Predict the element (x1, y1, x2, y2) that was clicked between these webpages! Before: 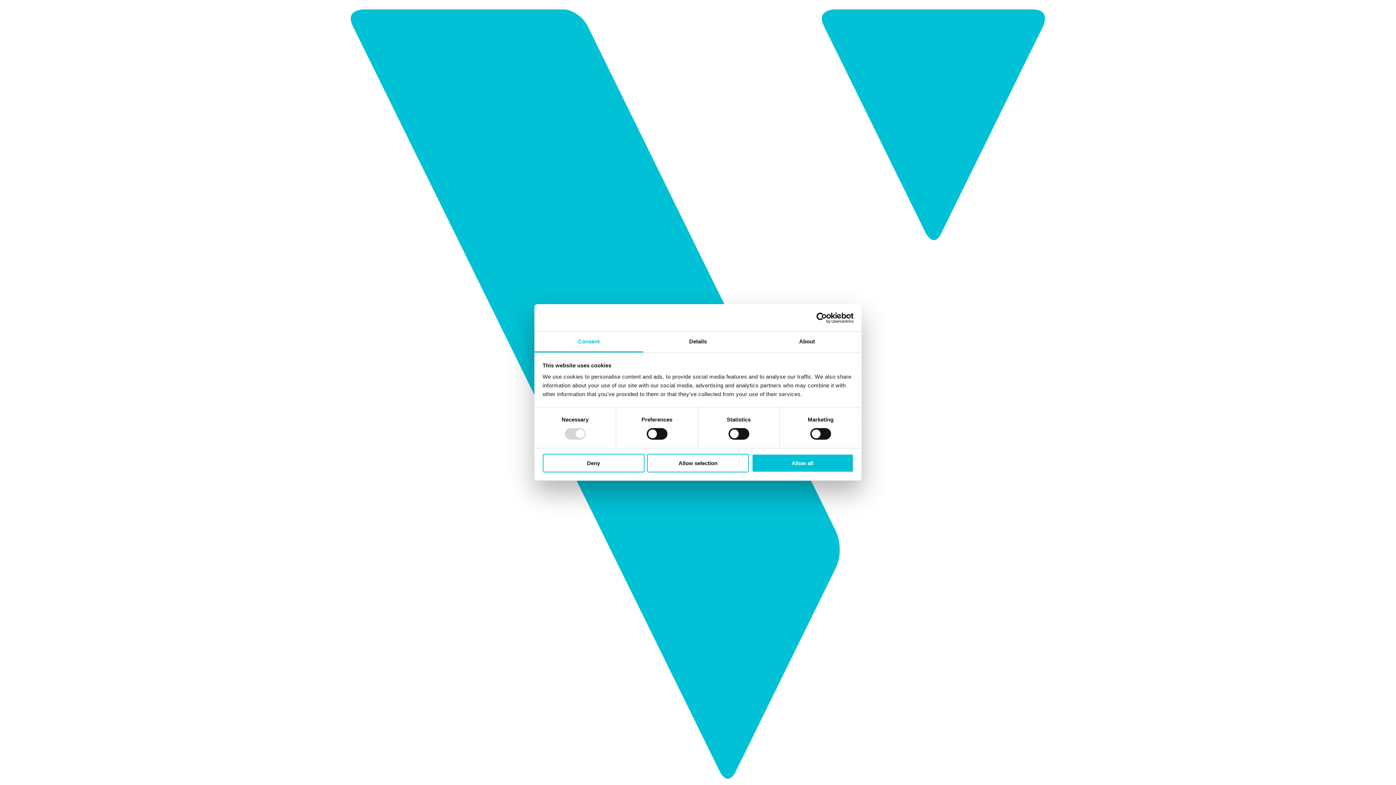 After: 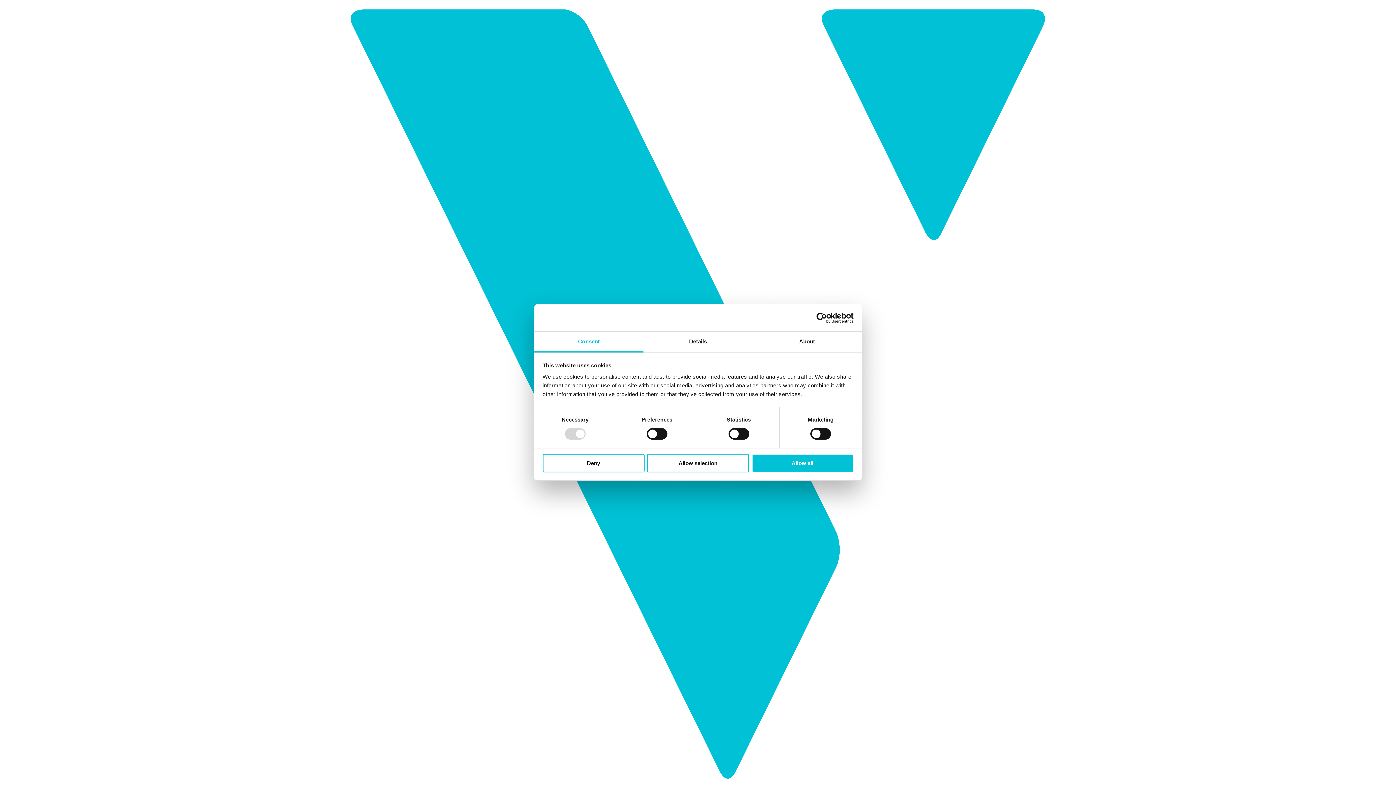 Action: label: Consent bbox: (534, 331, 643, 352)